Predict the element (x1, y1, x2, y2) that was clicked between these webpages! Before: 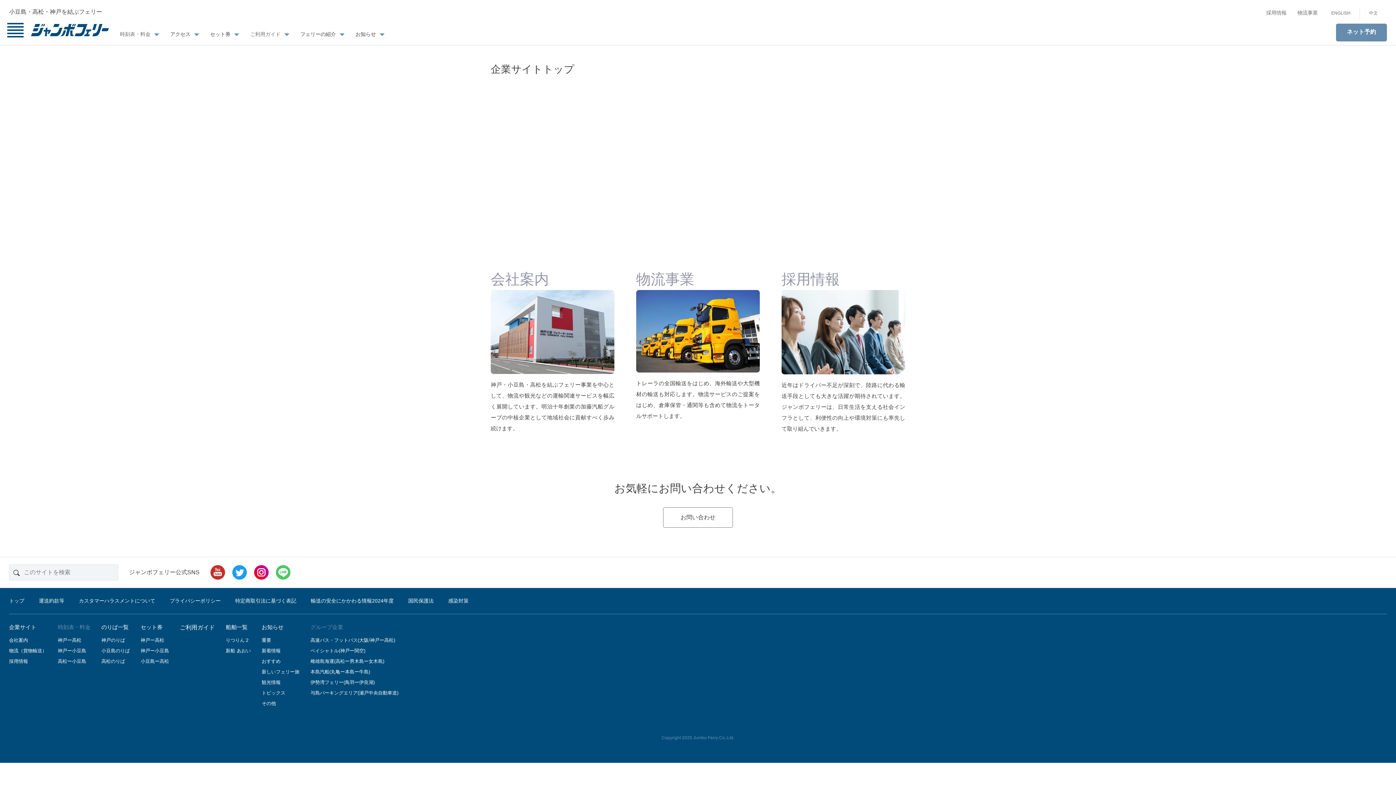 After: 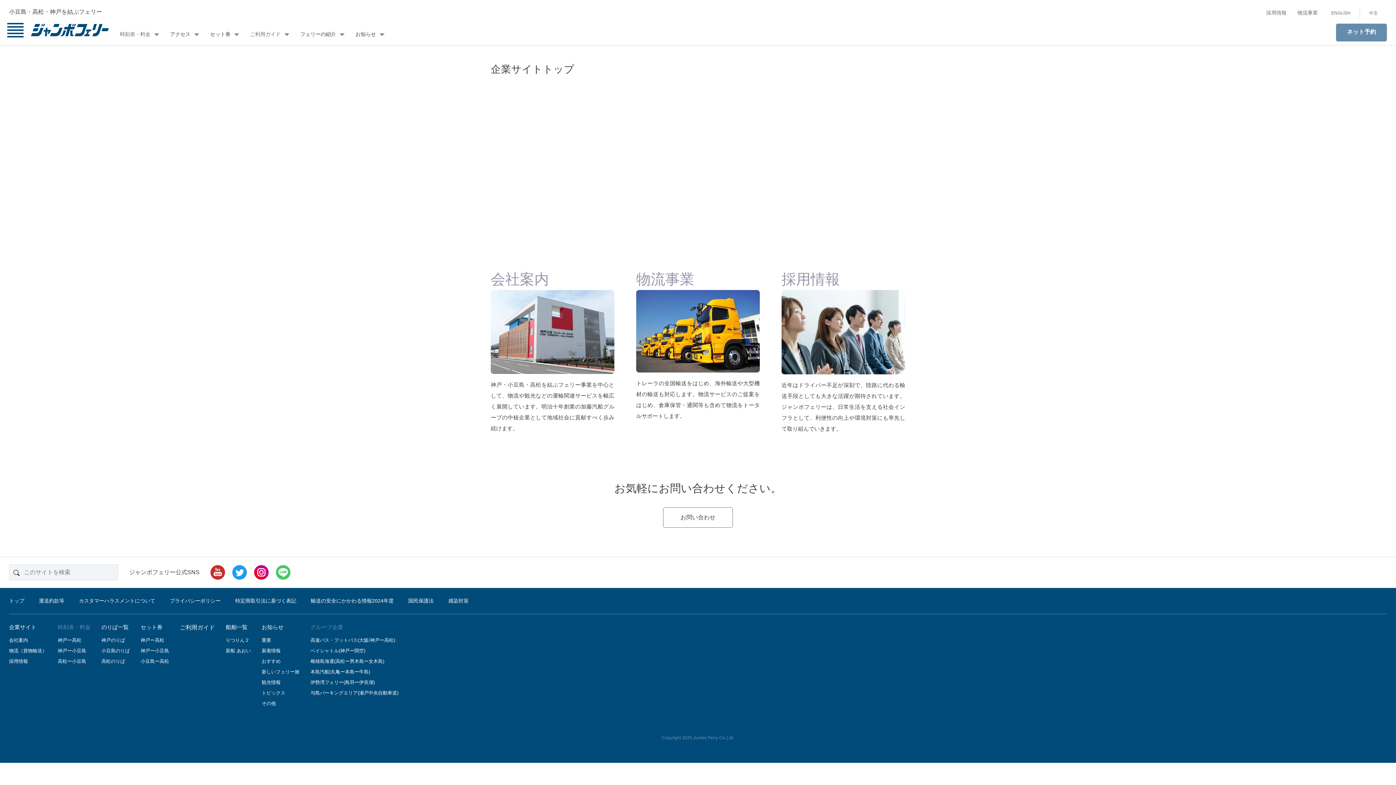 Action: bbox: (9, 624, 36, 630) label: 企業サイト